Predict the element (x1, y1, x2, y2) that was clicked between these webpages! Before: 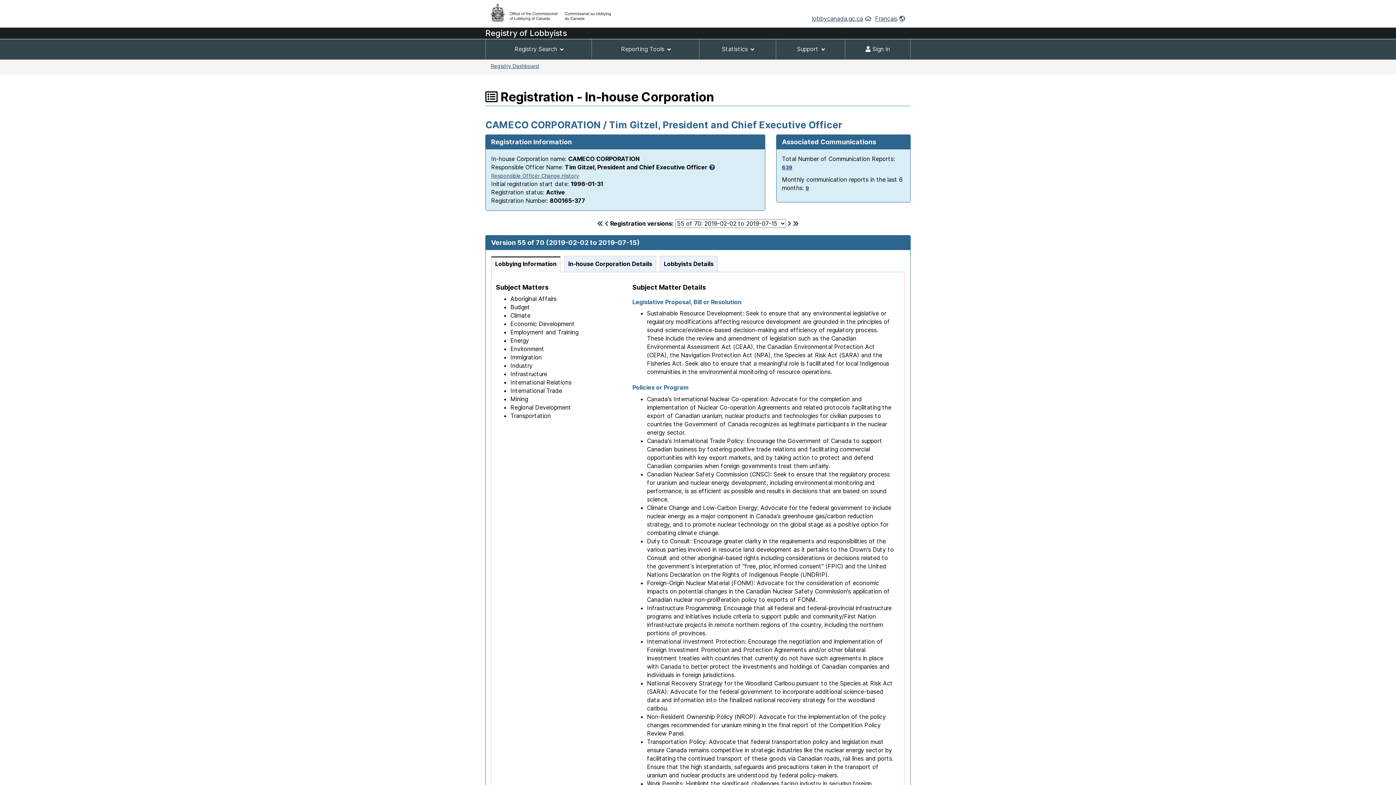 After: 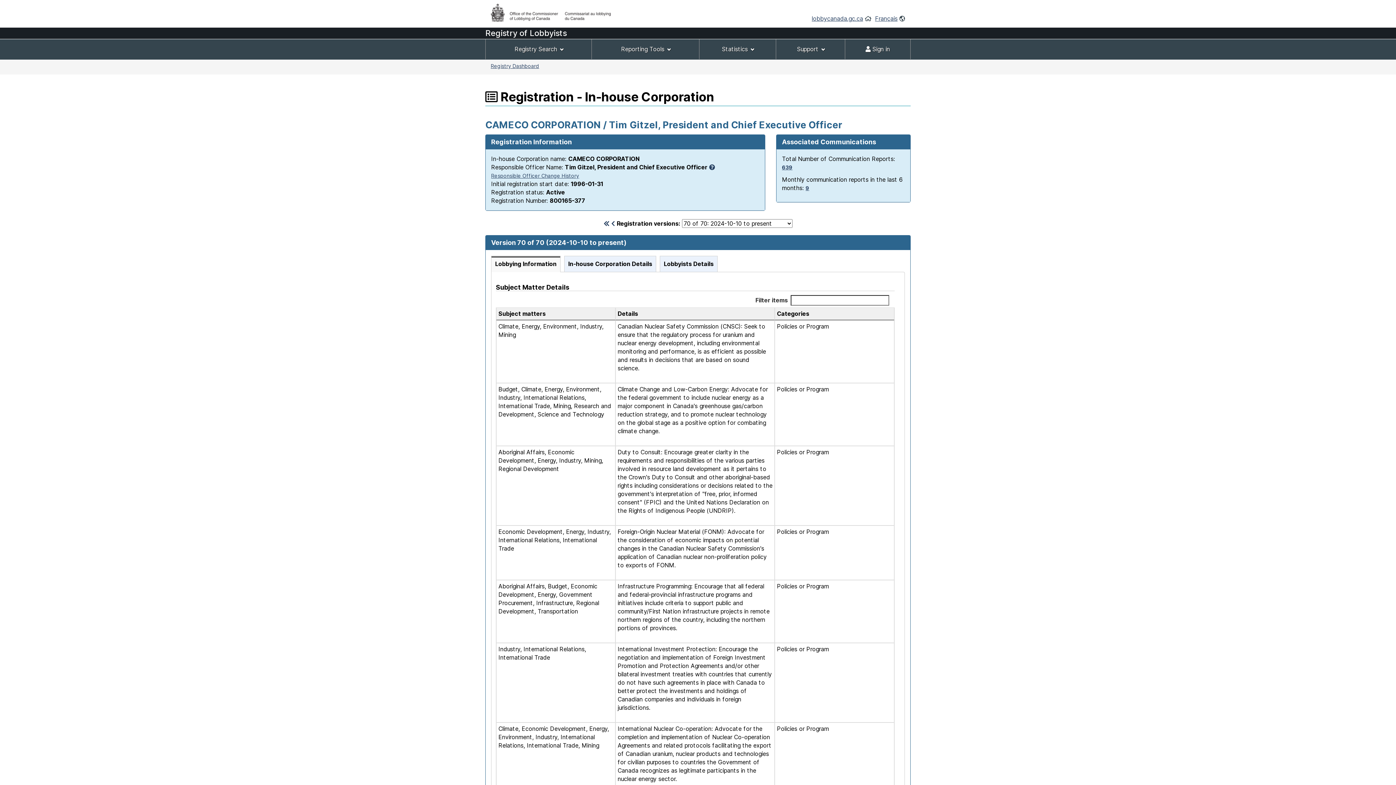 Action: bbox: (793, 219, 799, 227)